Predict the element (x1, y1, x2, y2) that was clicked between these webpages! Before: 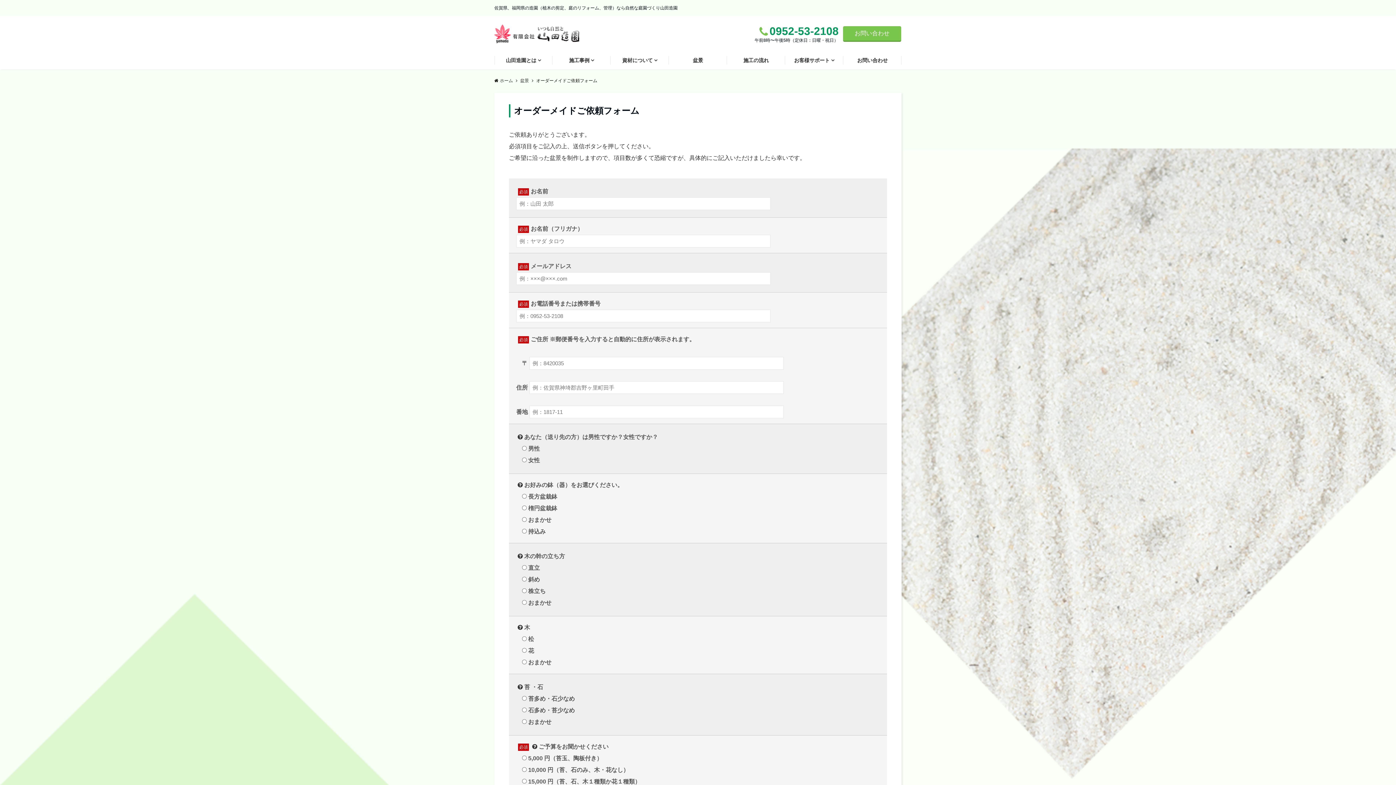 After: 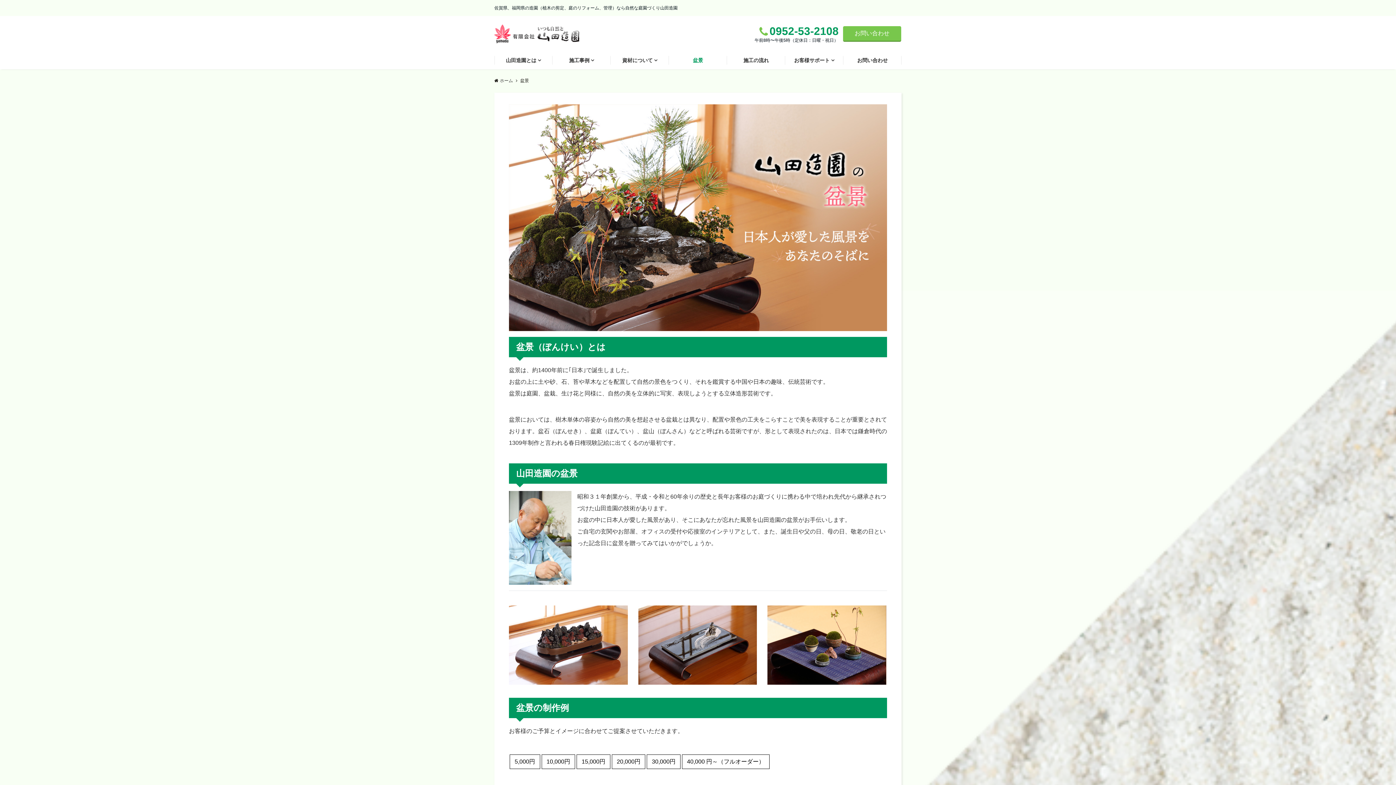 Action: label: 盆景 bbox: (669, 51, 727, 69)